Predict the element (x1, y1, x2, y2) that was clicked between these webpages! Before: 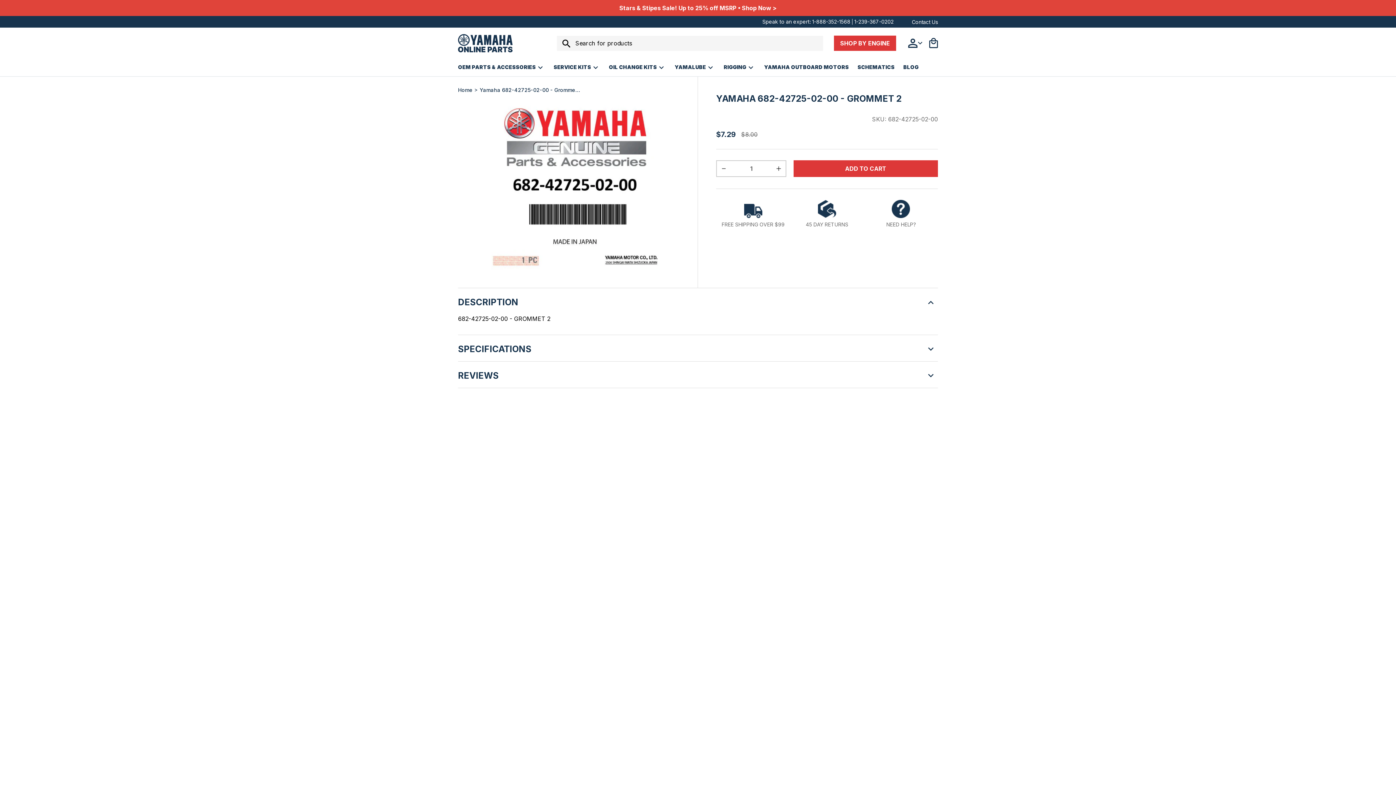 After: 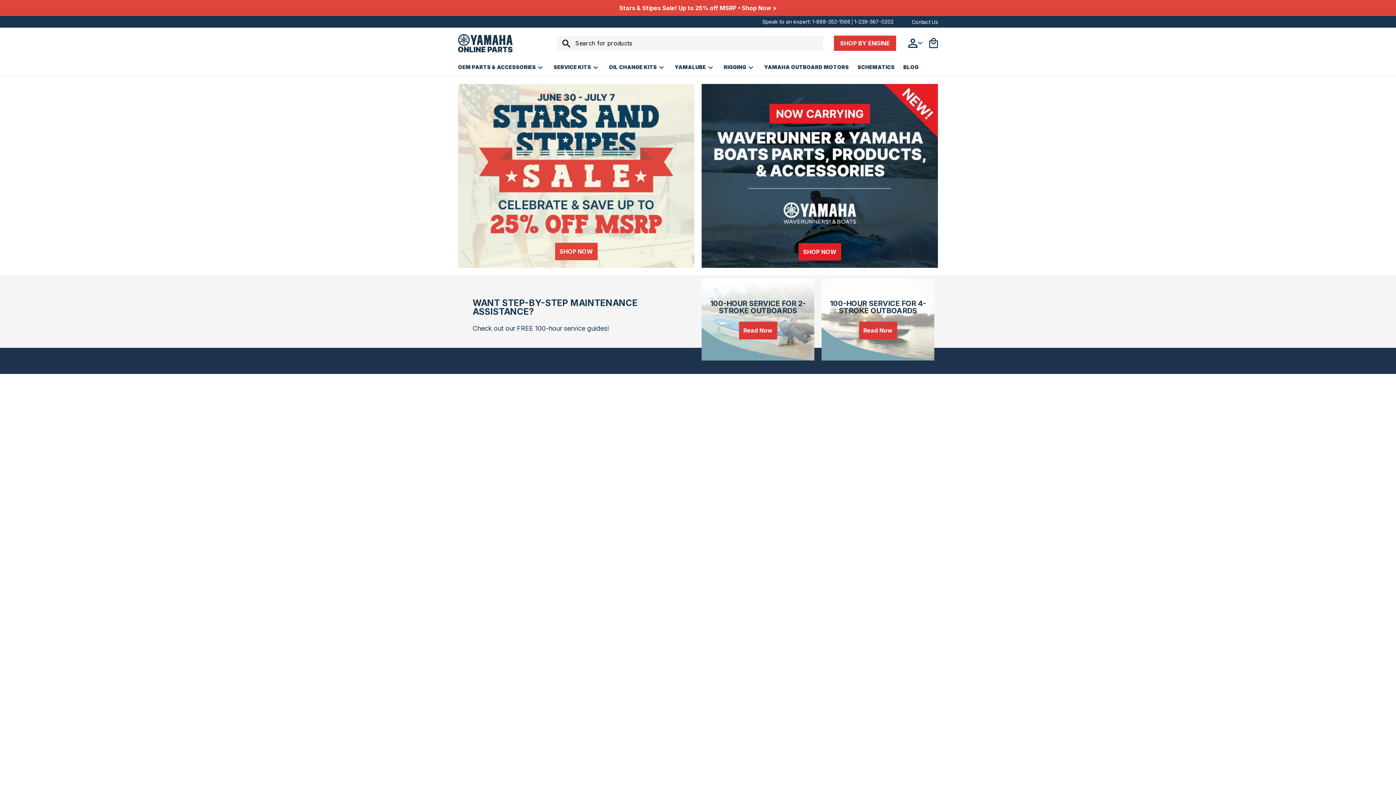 Action: bbox: (458, 34, 512, 52)